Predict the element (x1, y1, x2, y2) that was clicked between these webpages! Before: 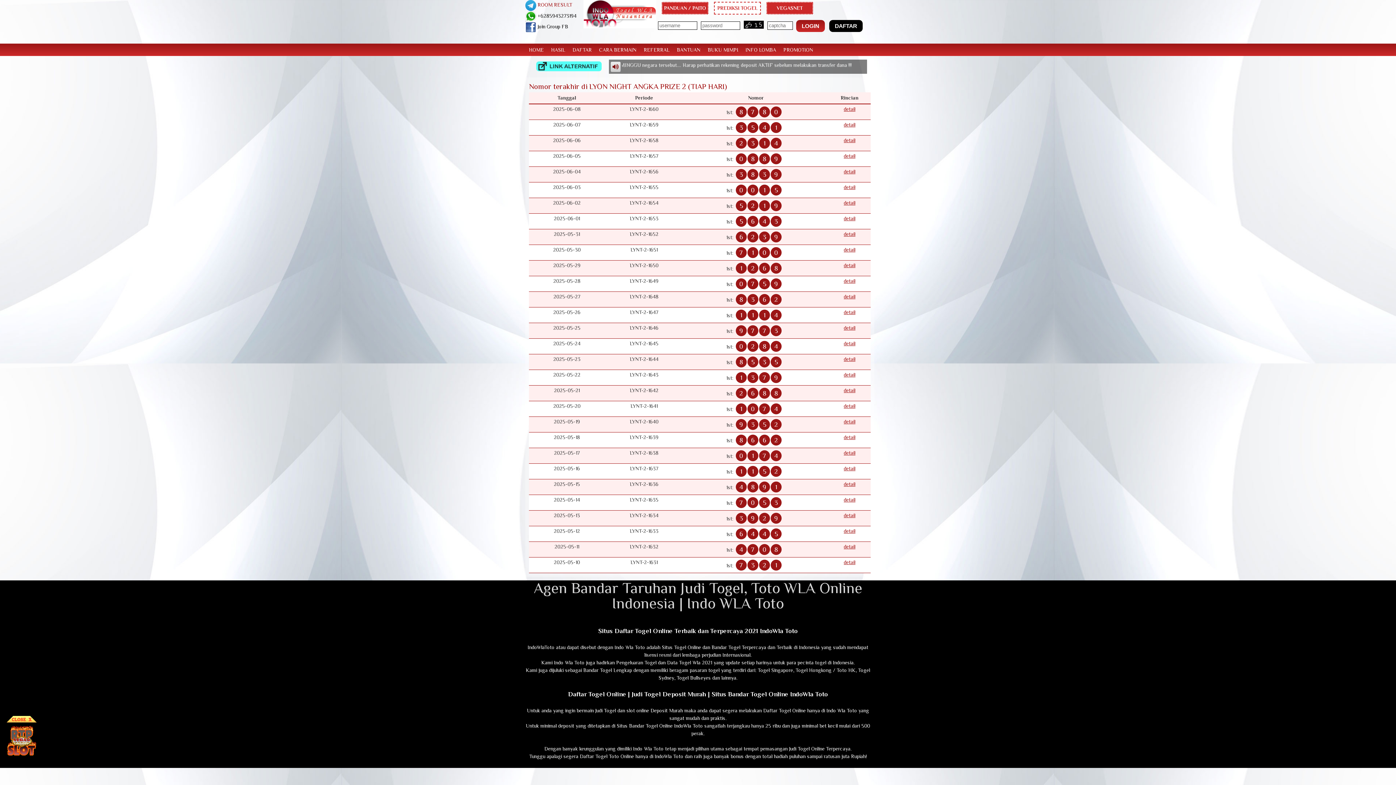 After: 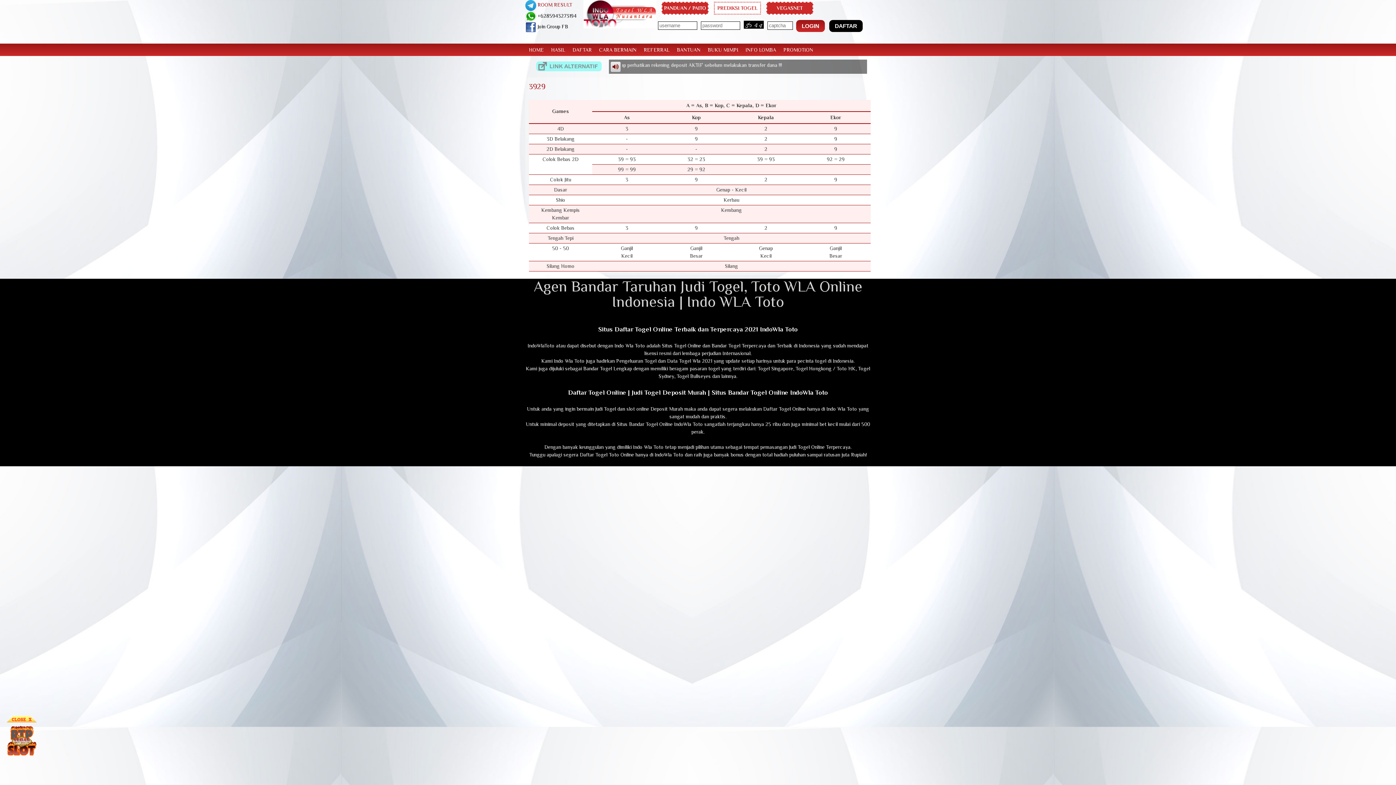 Action: bbox: (844, 512, 855, 518) label: detail